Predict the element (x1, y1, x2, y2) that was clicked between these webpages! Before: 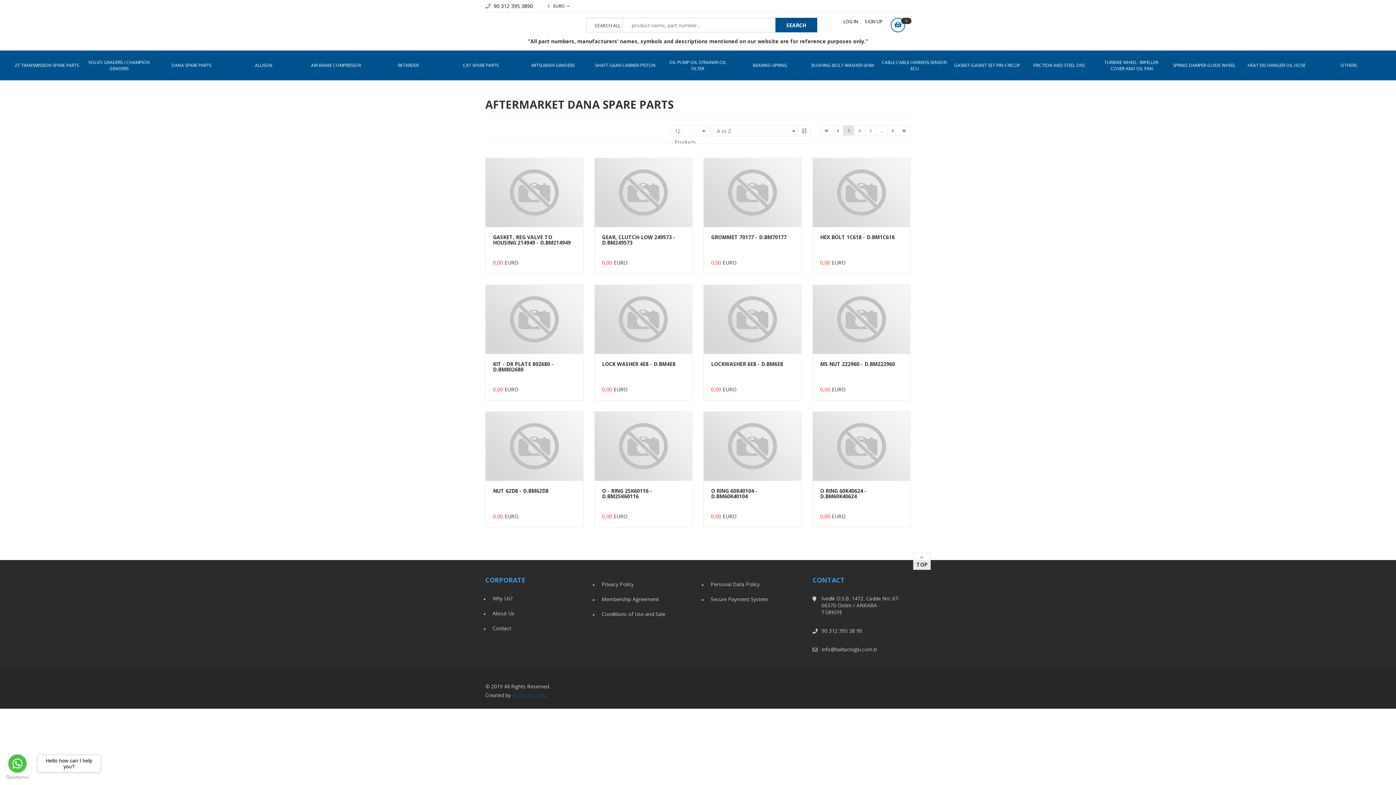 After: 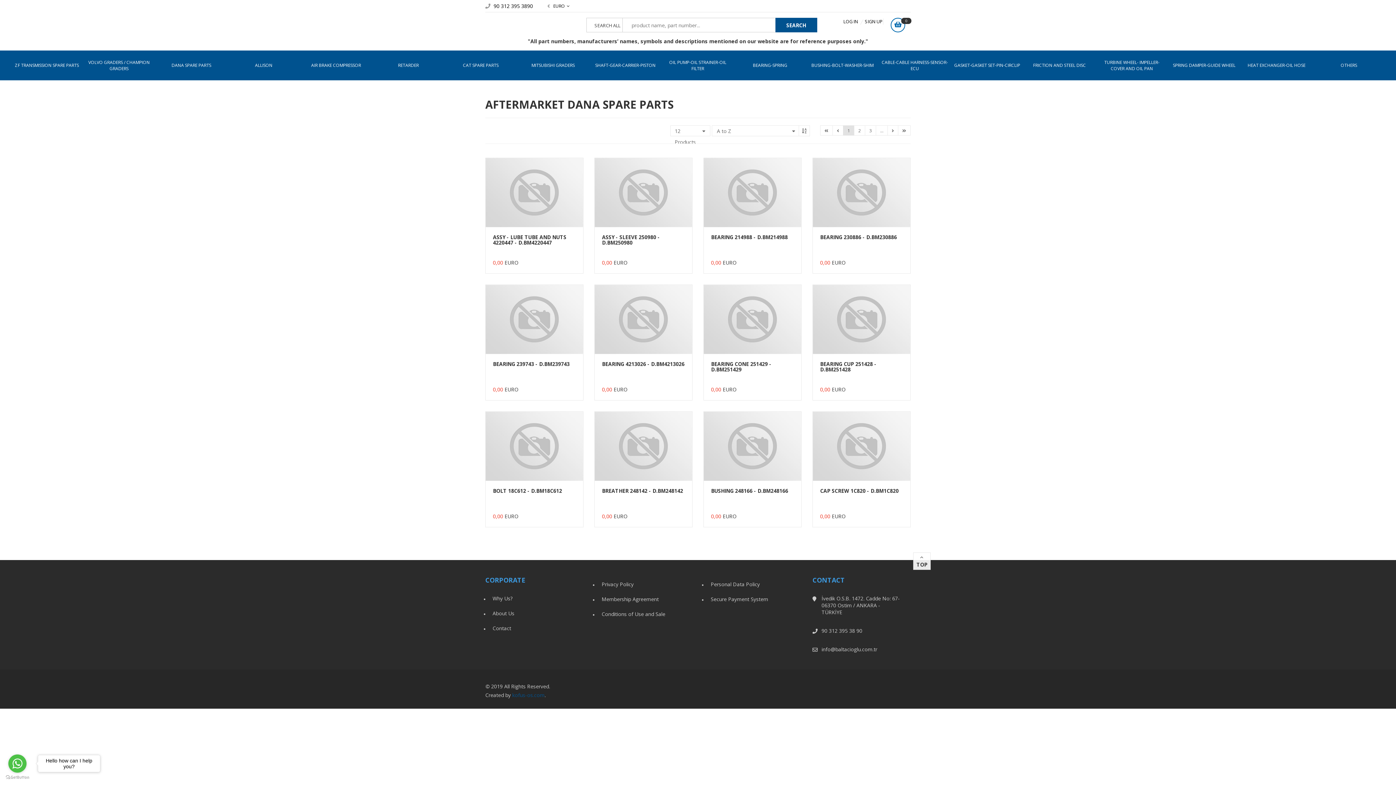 Action: bbox: (820, 125, 833, 135)